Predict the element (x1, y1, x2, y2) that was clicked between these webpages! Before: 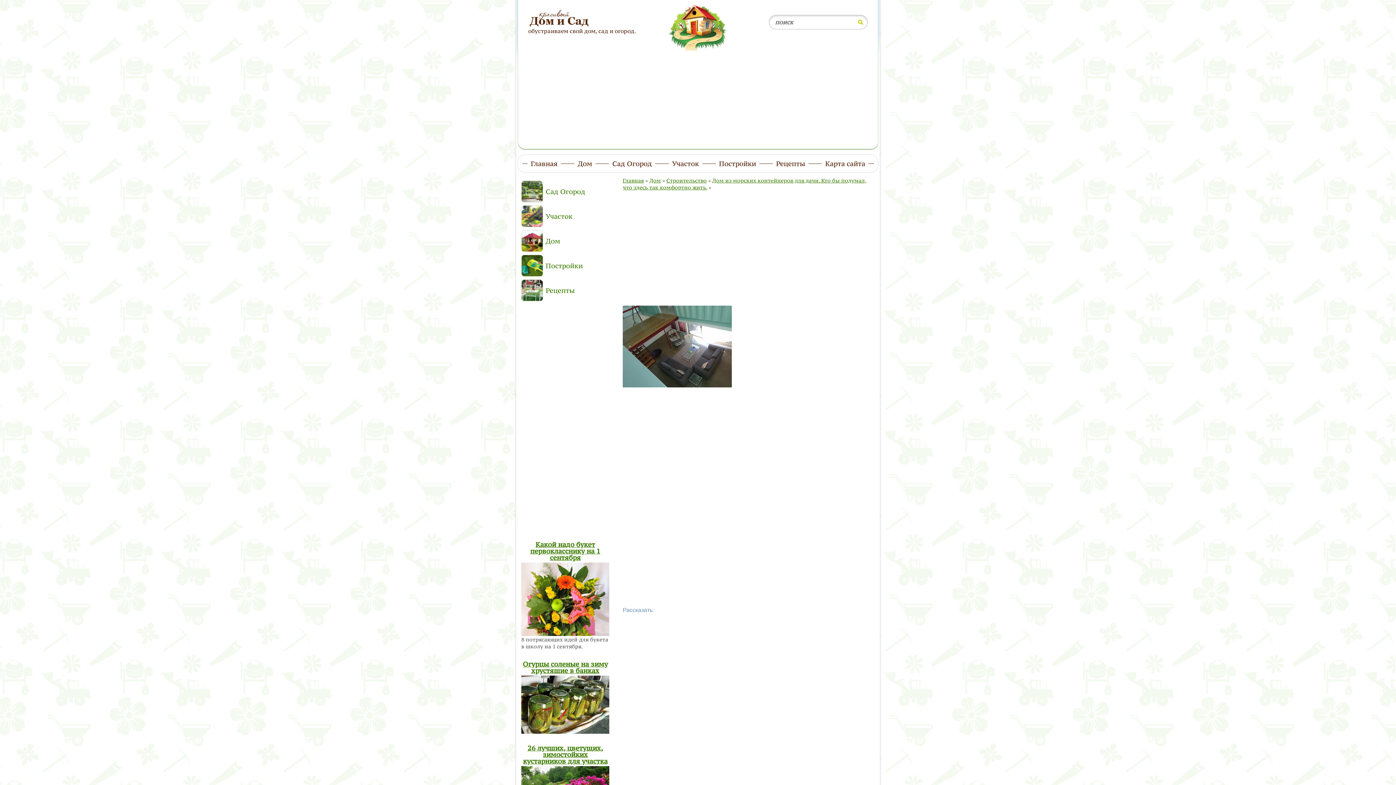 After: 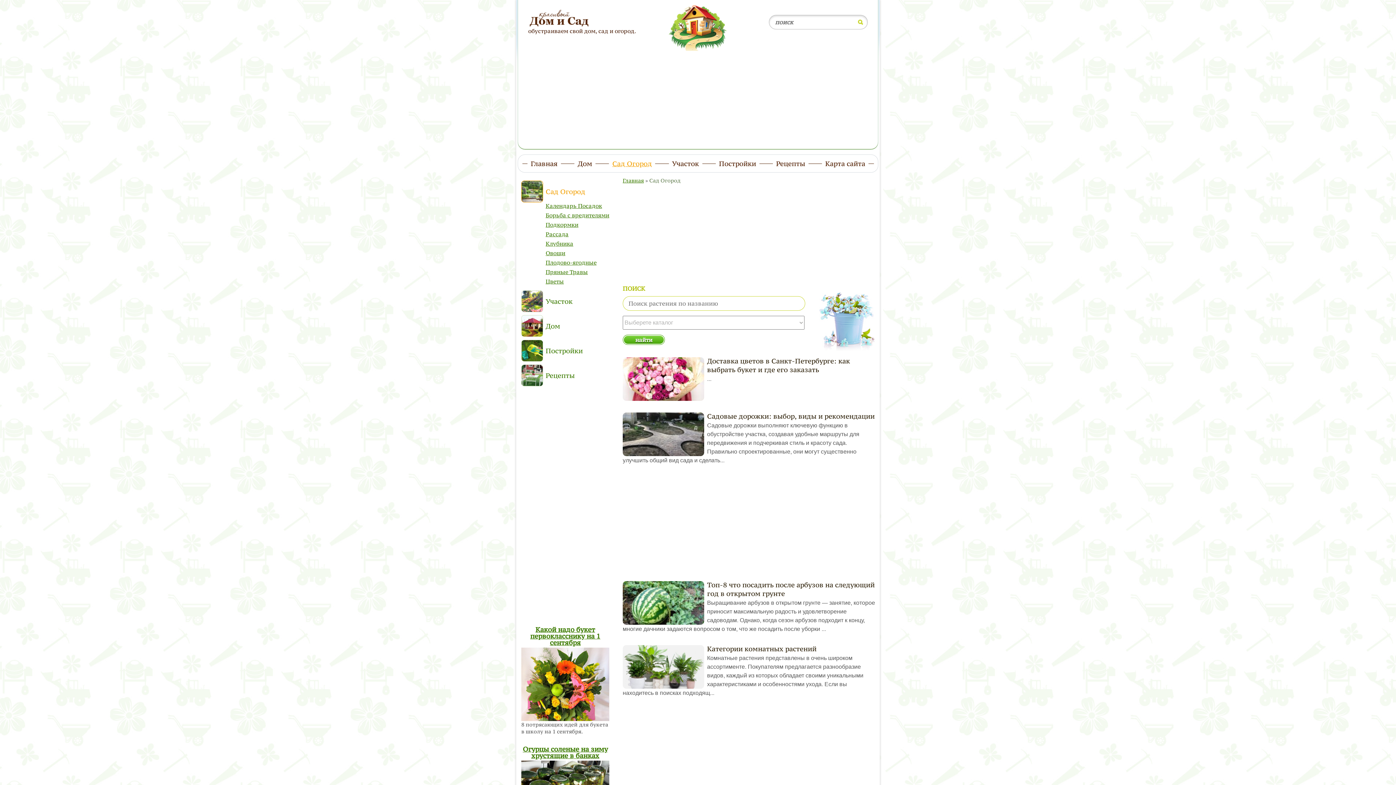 Action: label: Сад Огород bbox: (521, 180, 585, 202)